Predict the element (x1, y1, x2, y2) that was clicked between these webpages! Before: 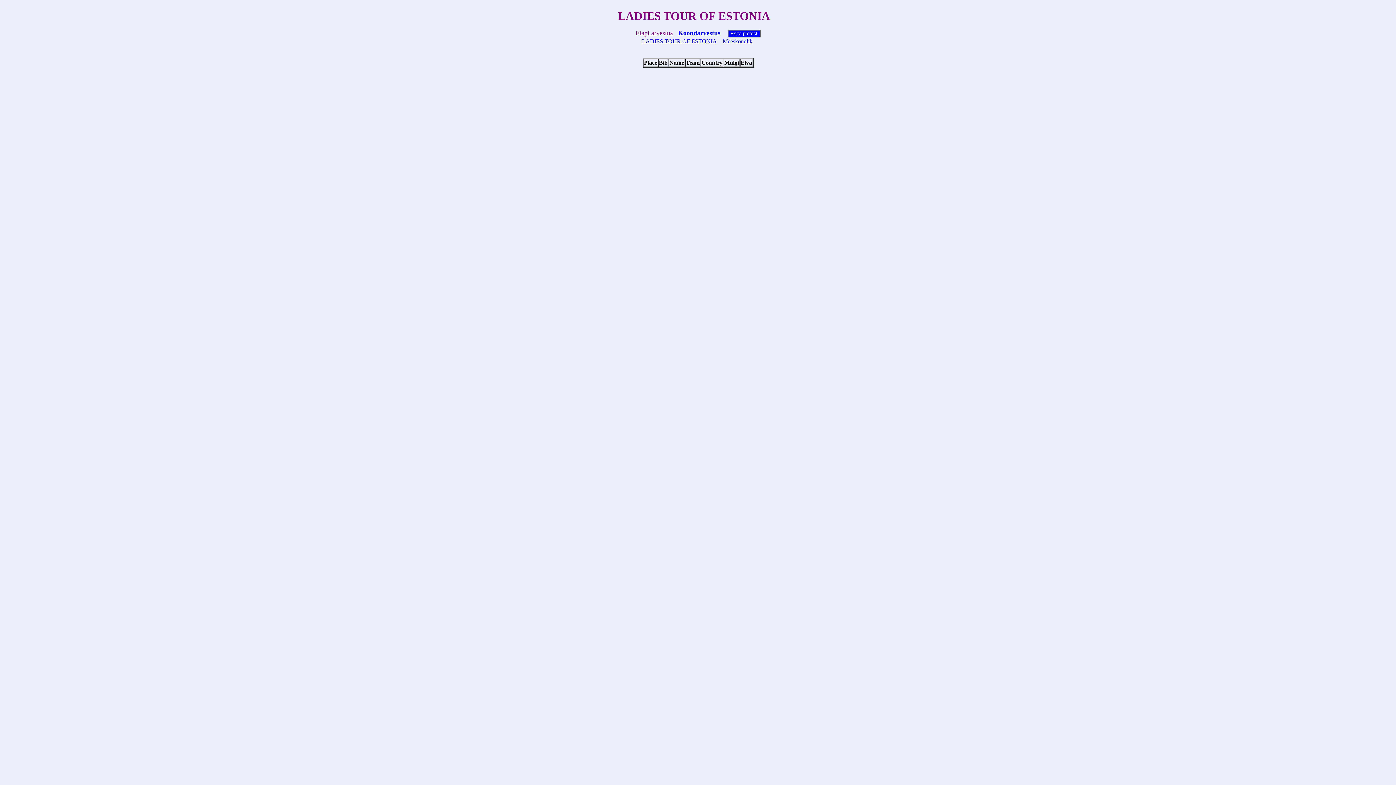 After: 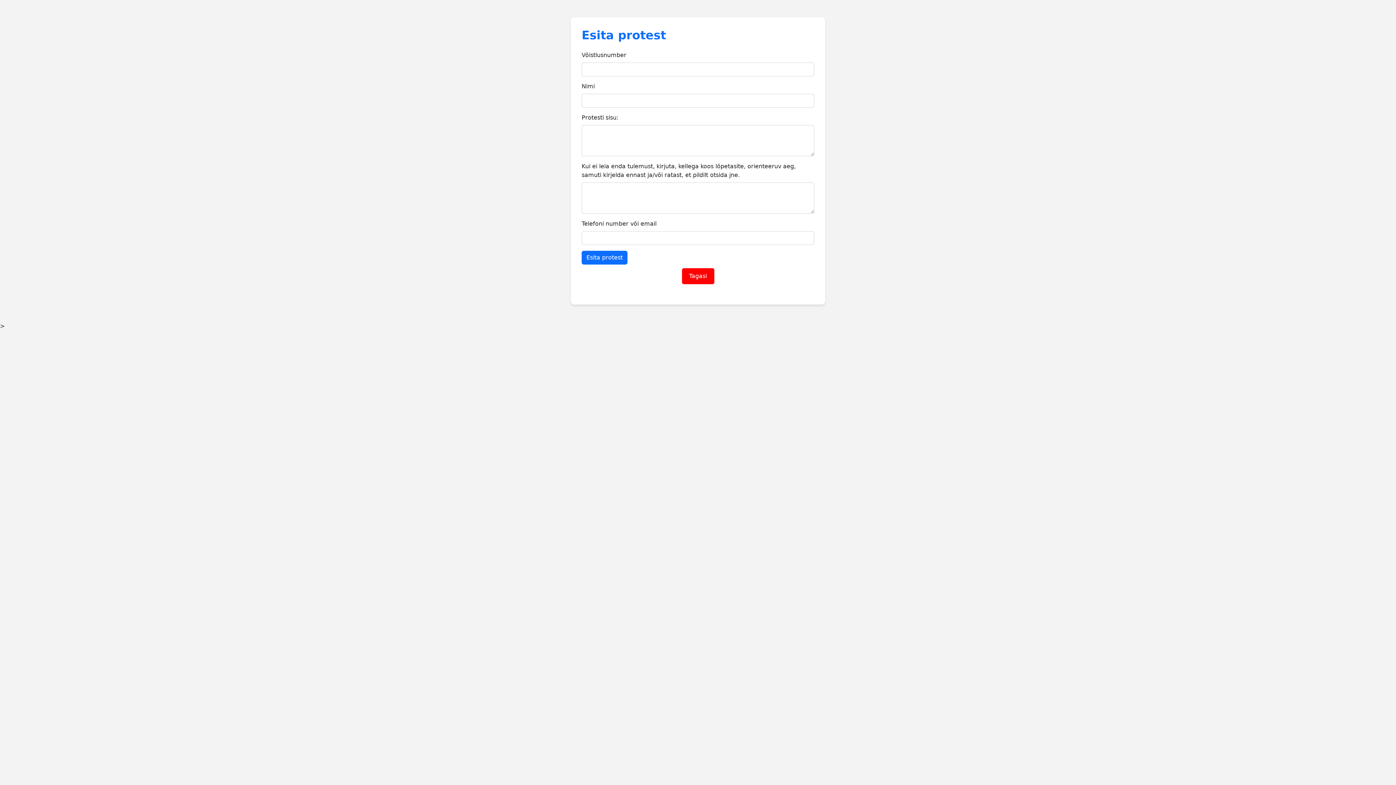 Action: label: Esita protest bbox: (727, 29, 760, 36)